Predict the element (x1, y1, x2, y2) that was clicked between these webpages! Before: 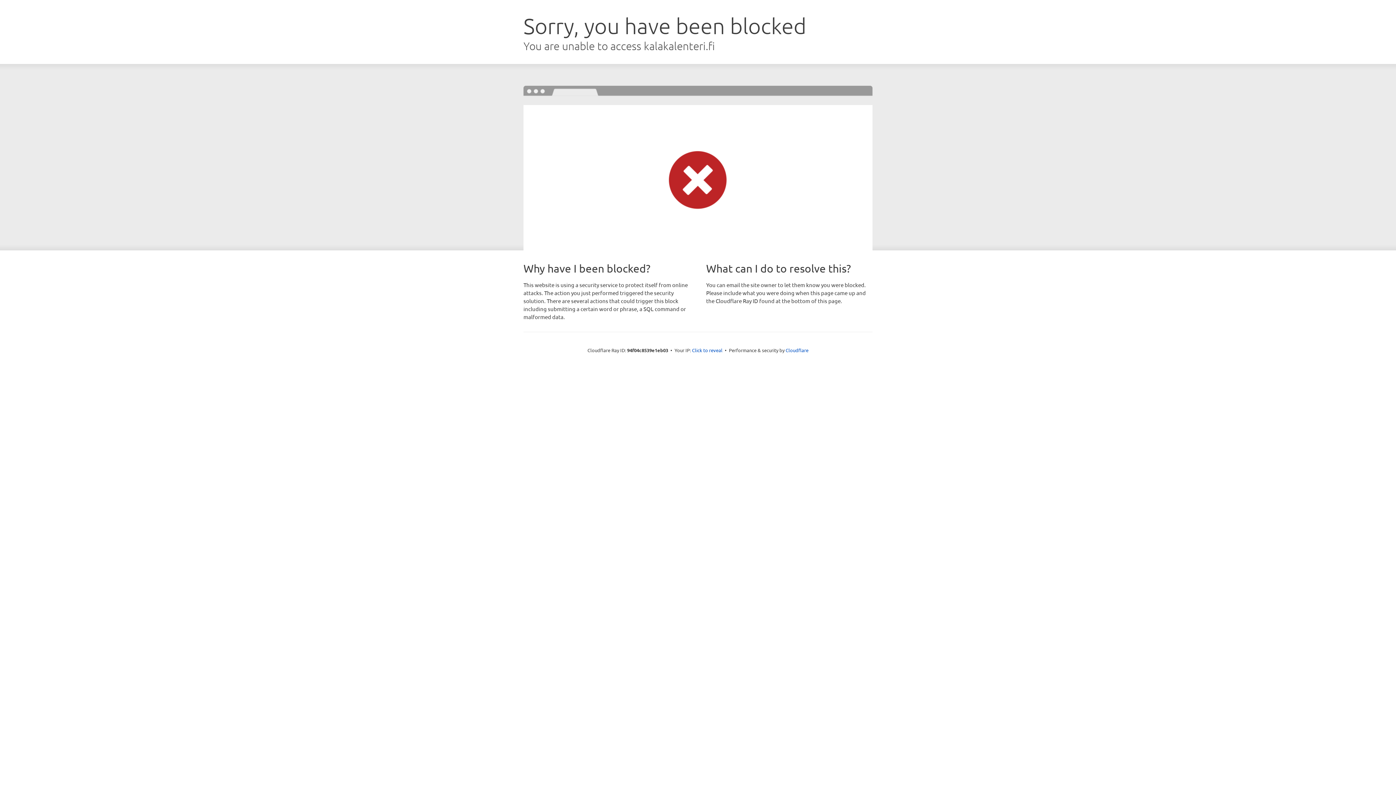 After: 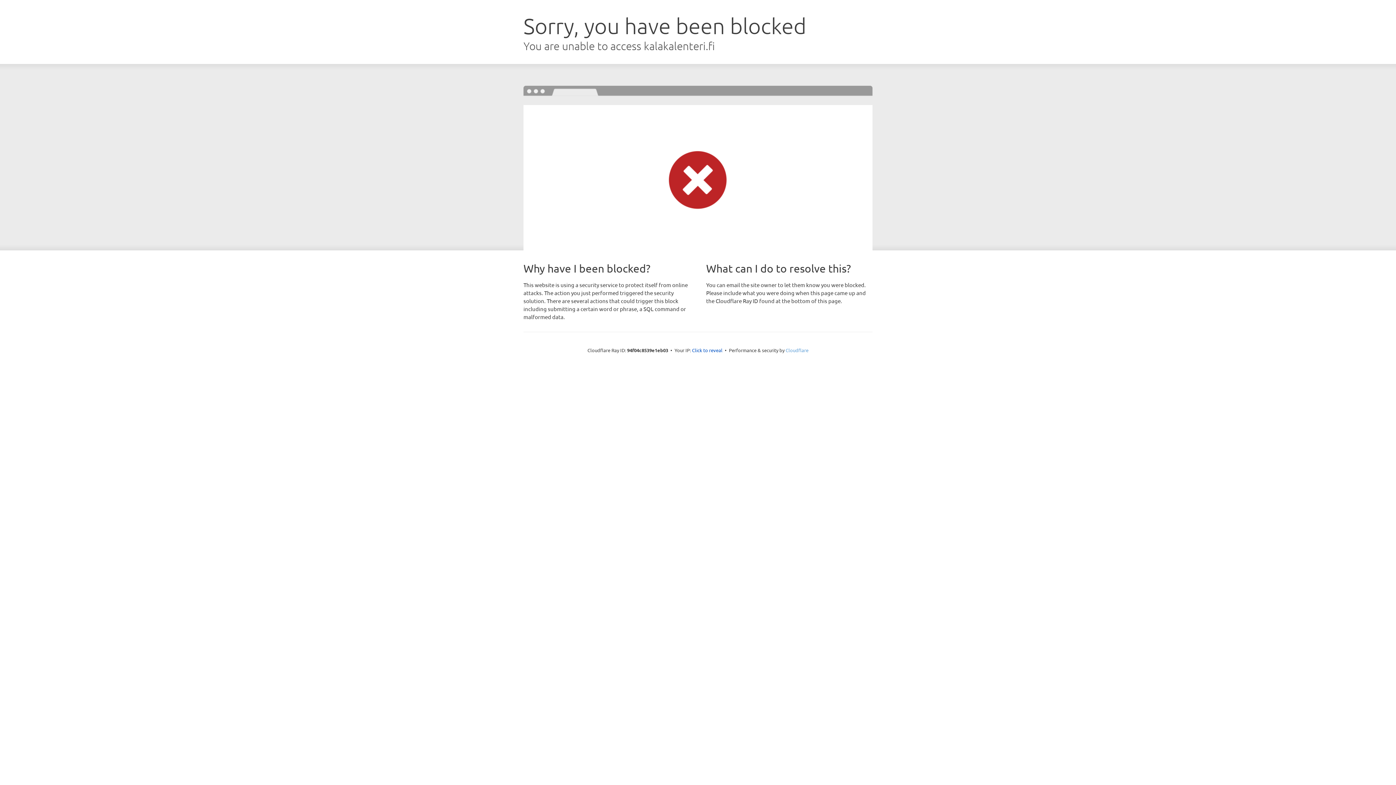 Action: bbox: (785, 347, 808, 353) label: Cloudflare